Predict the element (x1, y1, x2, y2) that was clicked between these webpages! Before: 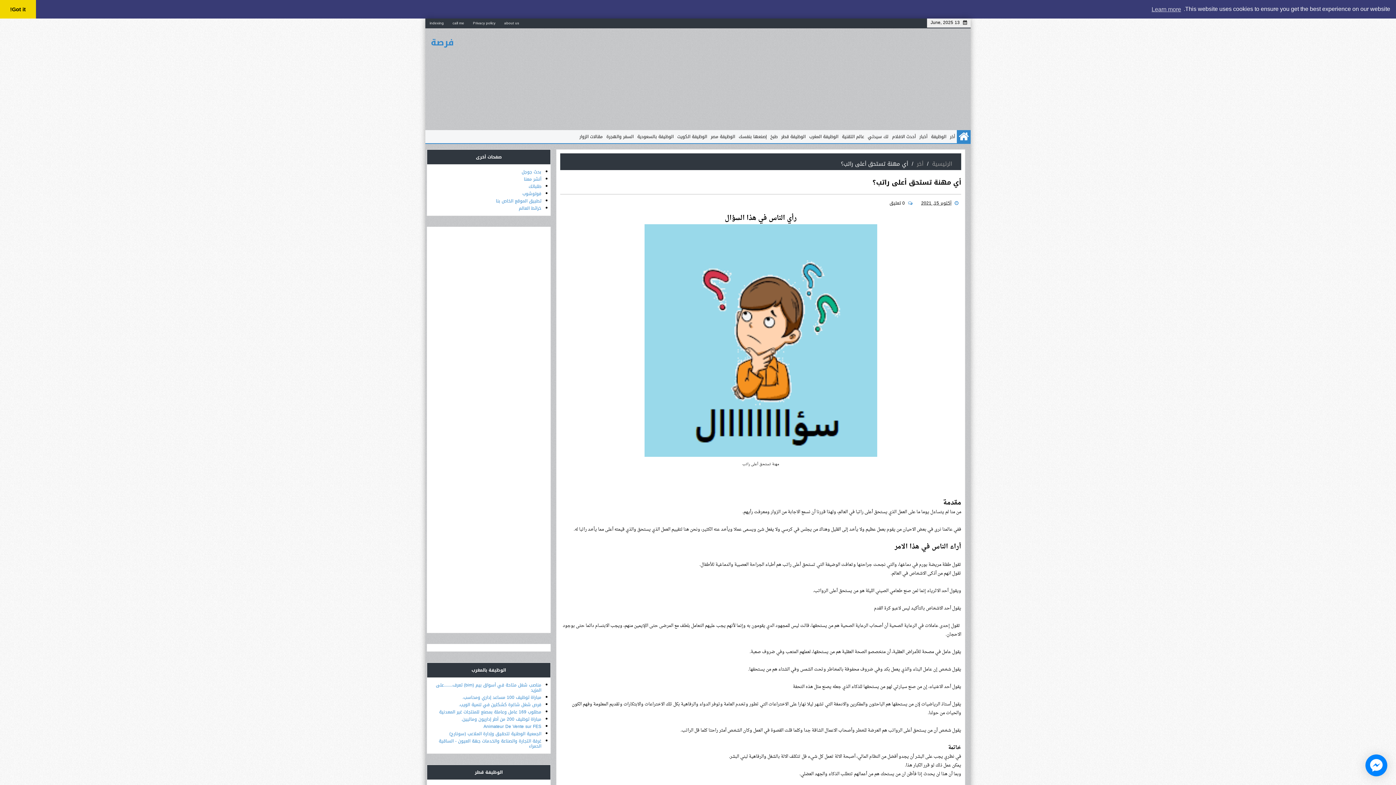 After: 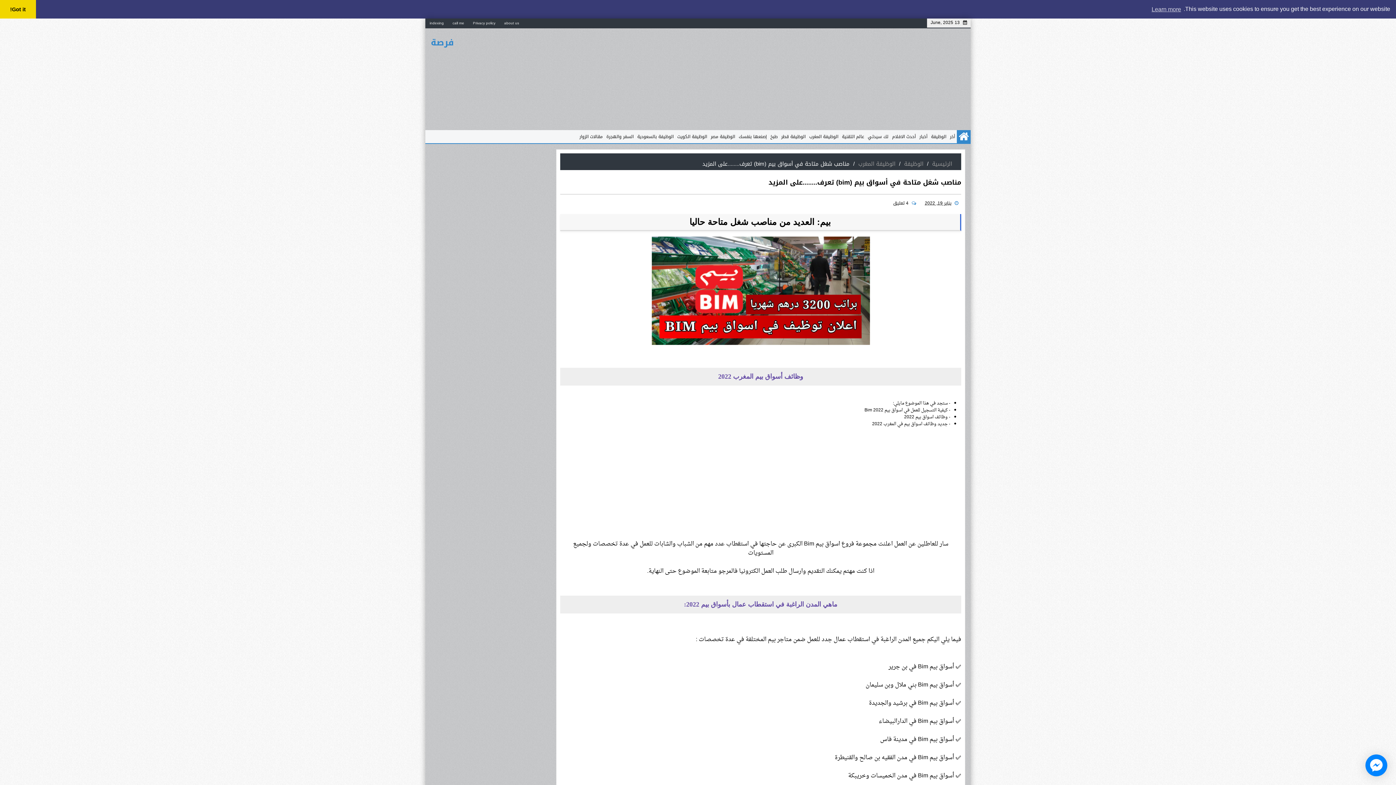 Action: label: مناصب شغل متاحة في أسواق بيم (bim) تعرف........على المزيد bbox: (436, 681, 541, 694)